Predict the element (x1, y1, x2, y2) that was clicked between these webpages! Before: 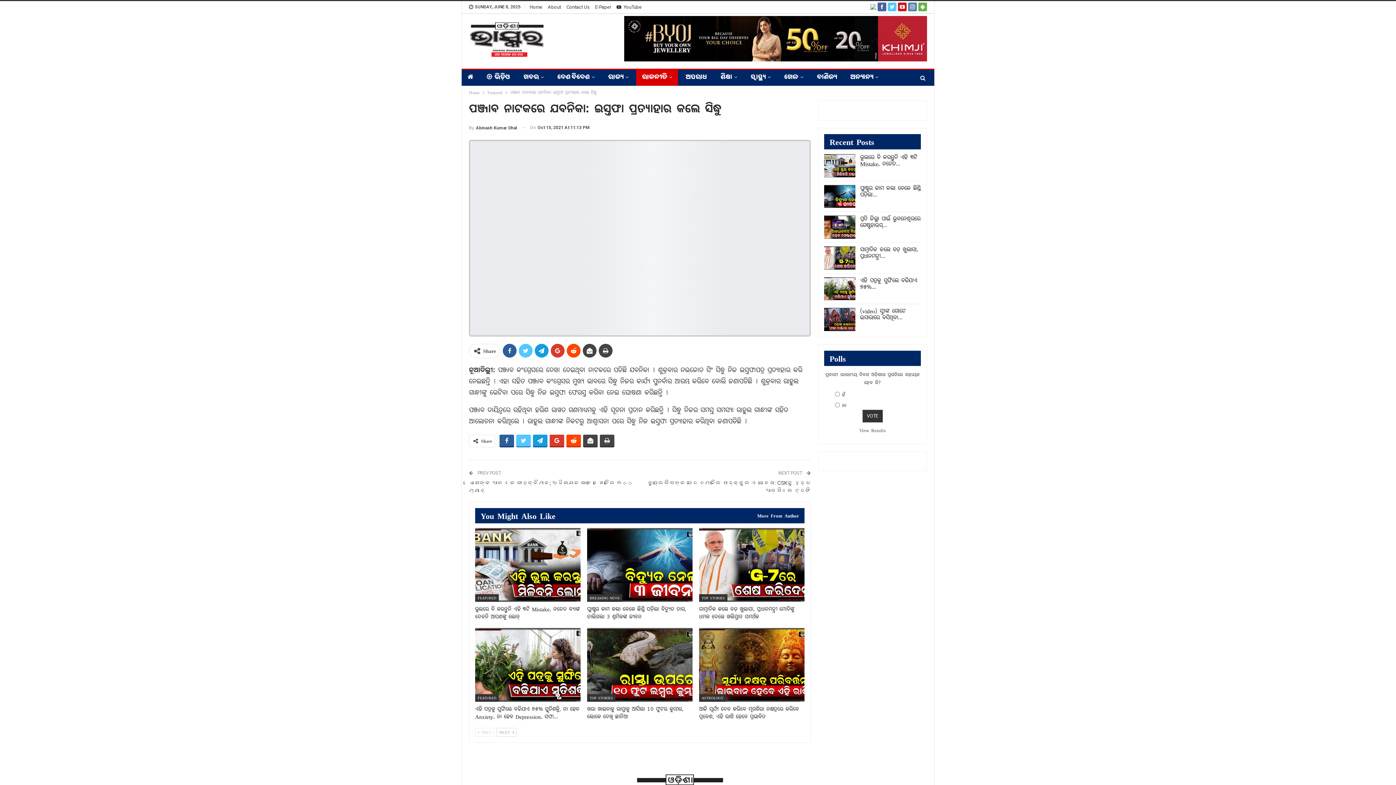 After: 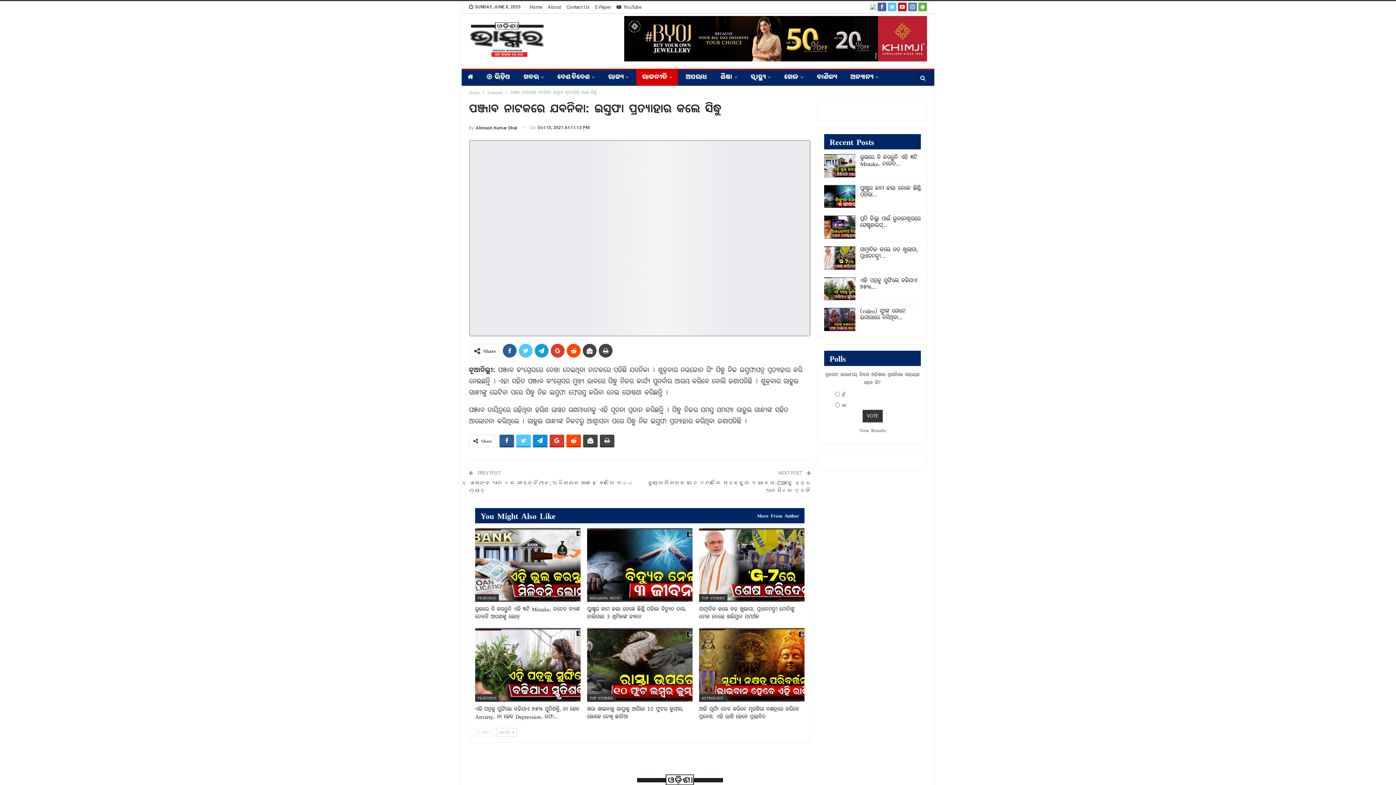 Action: bbox: (533, 434, 547, 446)